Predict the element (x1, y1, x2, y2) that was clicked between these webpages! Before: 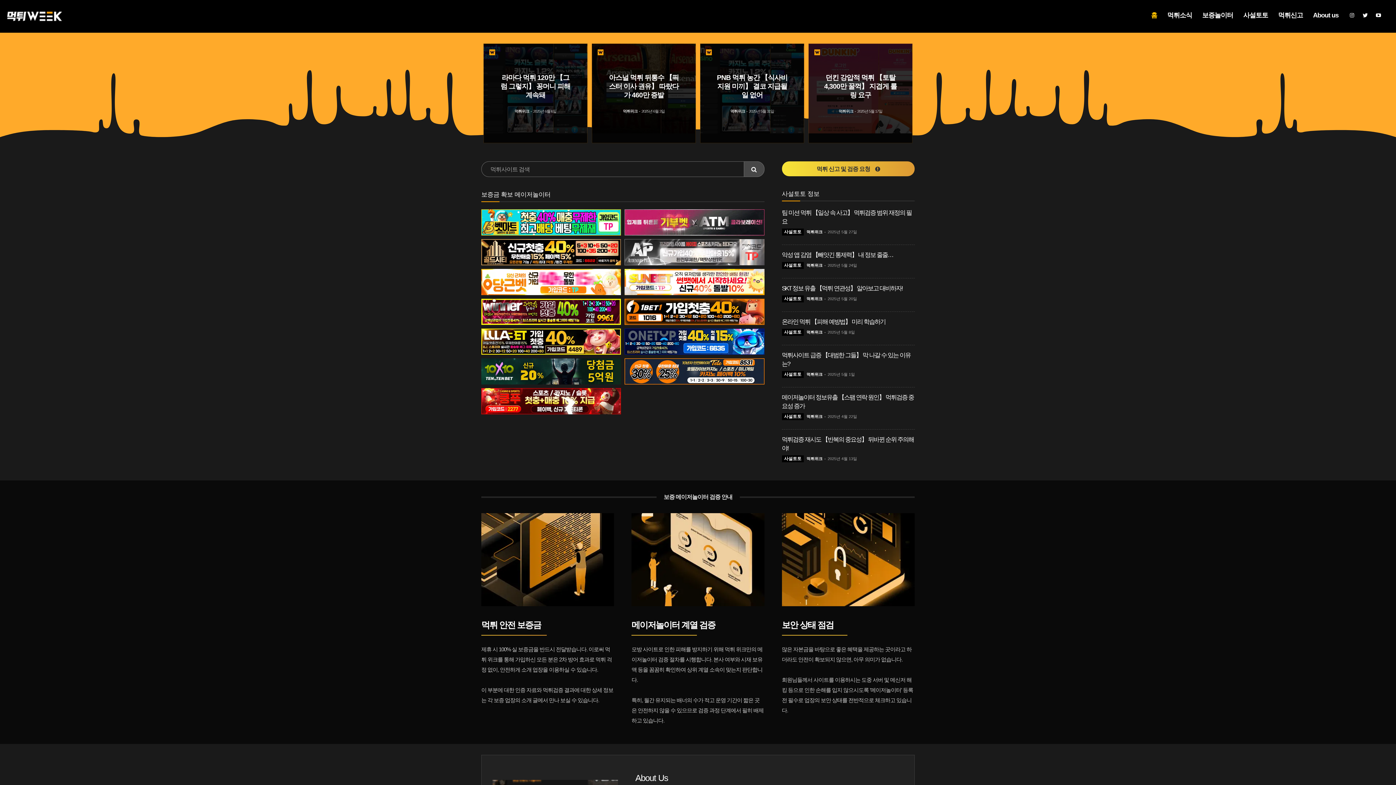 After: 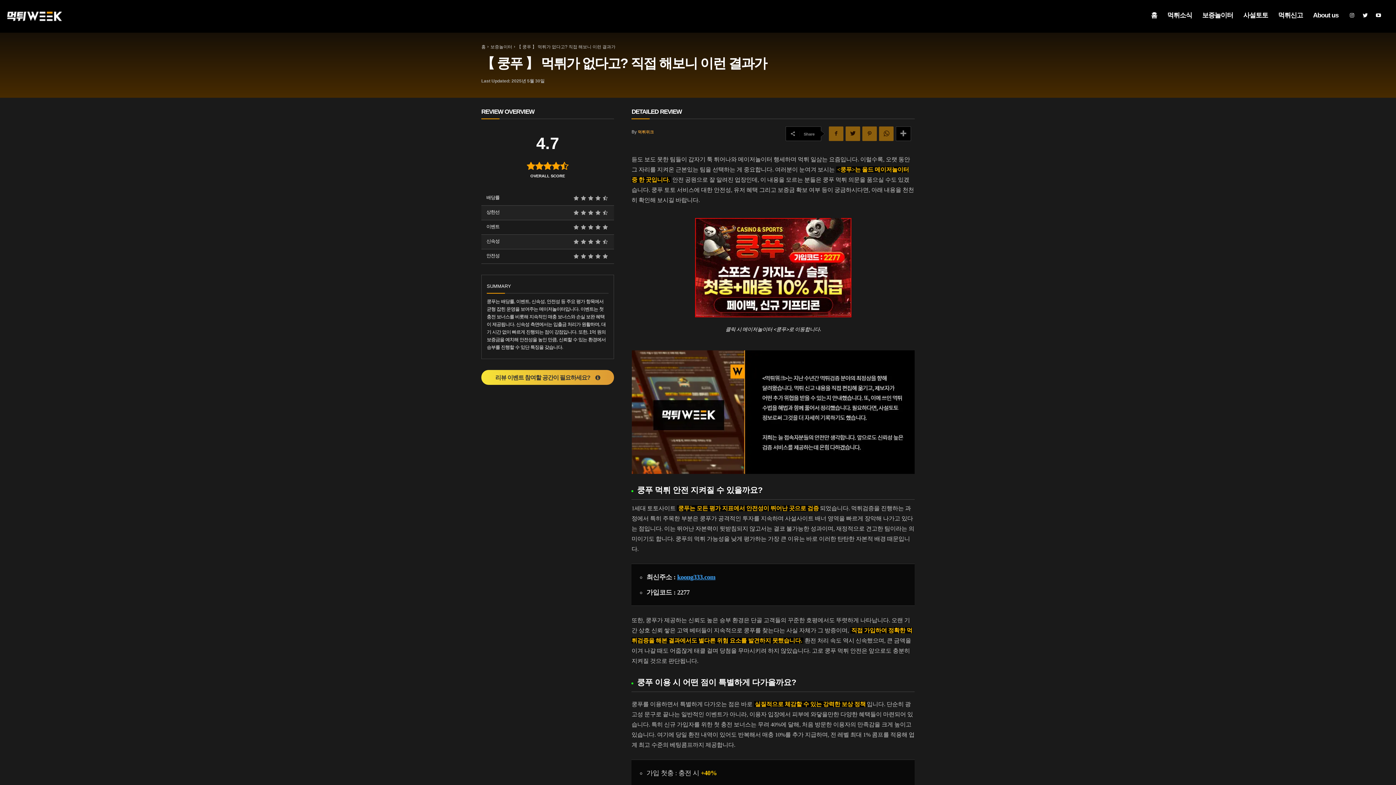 Action: bbox: (481, 388, 621, 414)